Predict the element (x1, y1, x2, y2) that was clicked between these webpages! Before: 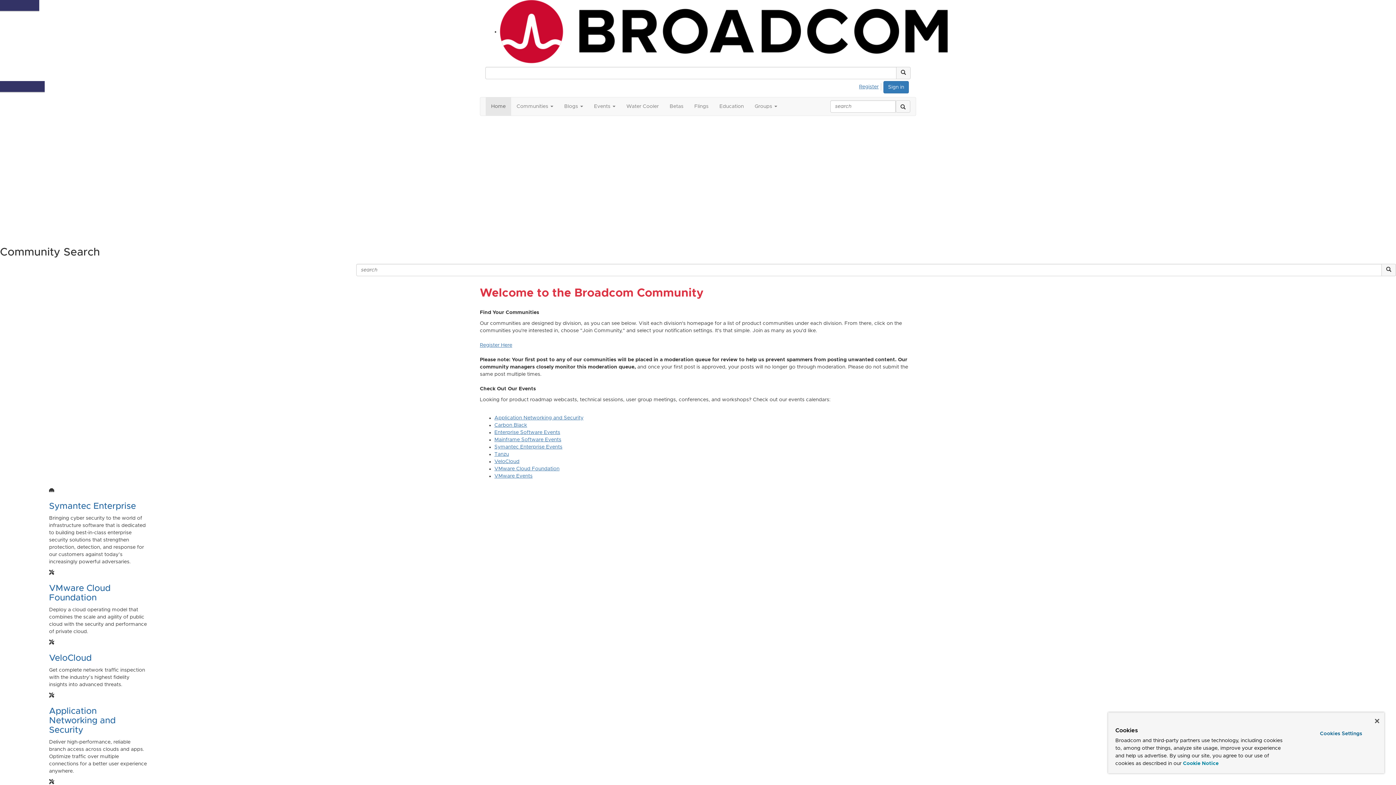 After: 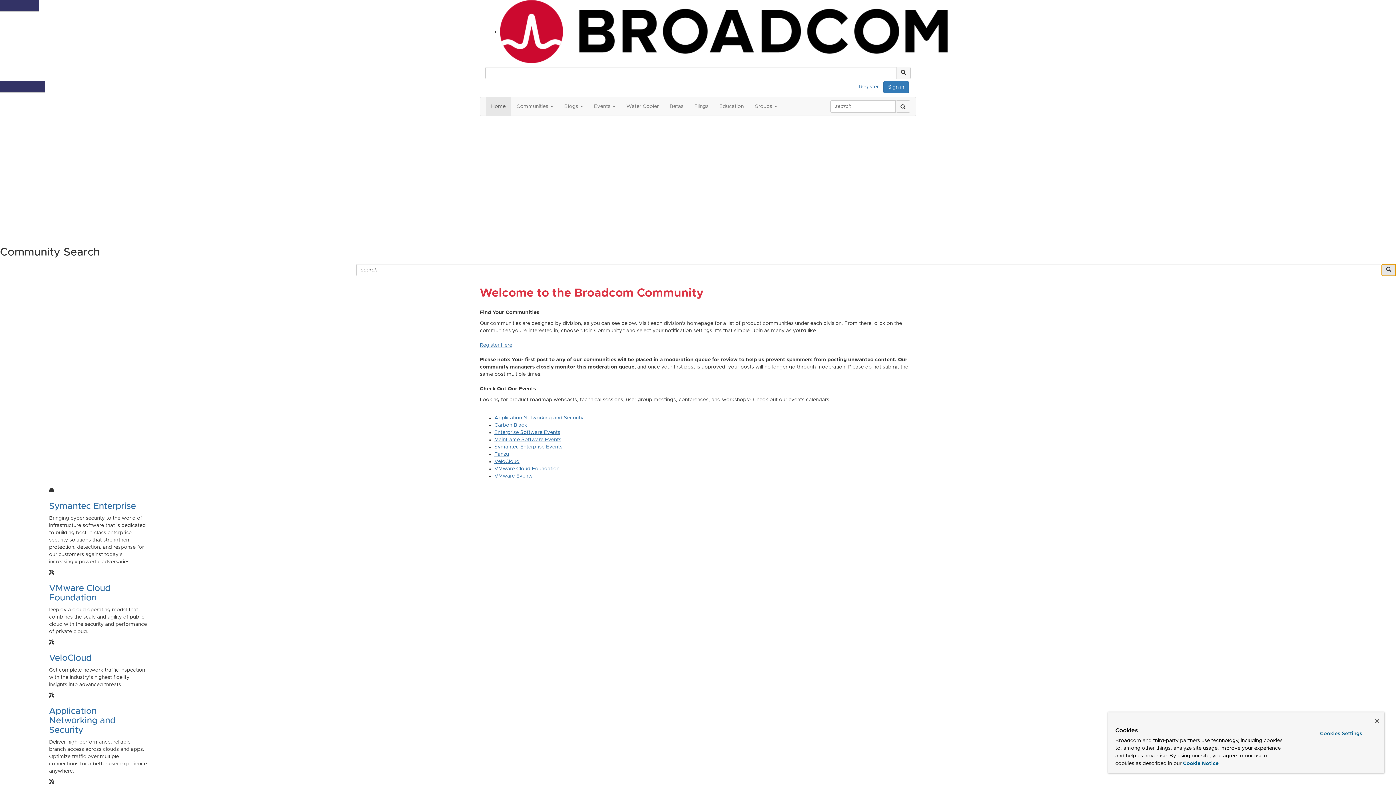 Action: bbox: (1381, 264, 1396, 276)